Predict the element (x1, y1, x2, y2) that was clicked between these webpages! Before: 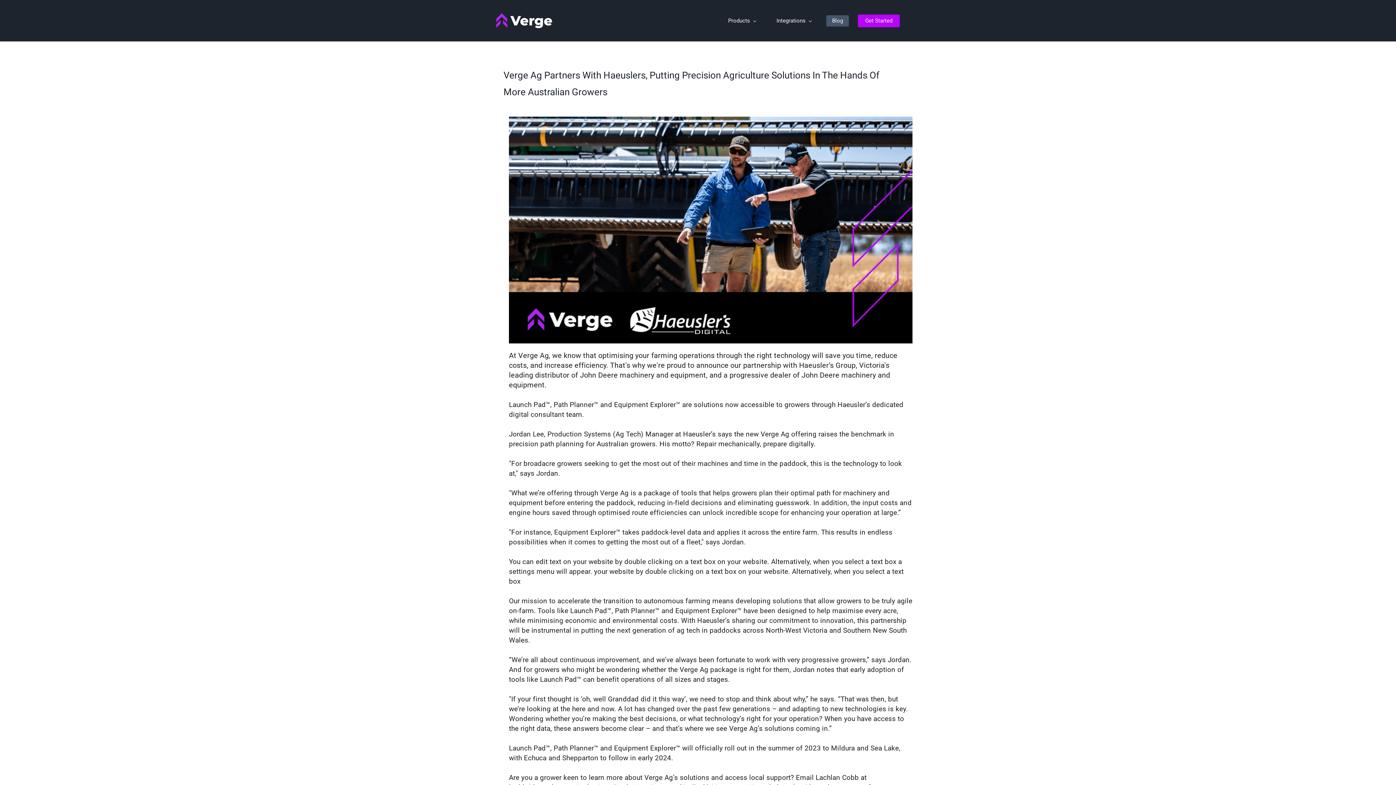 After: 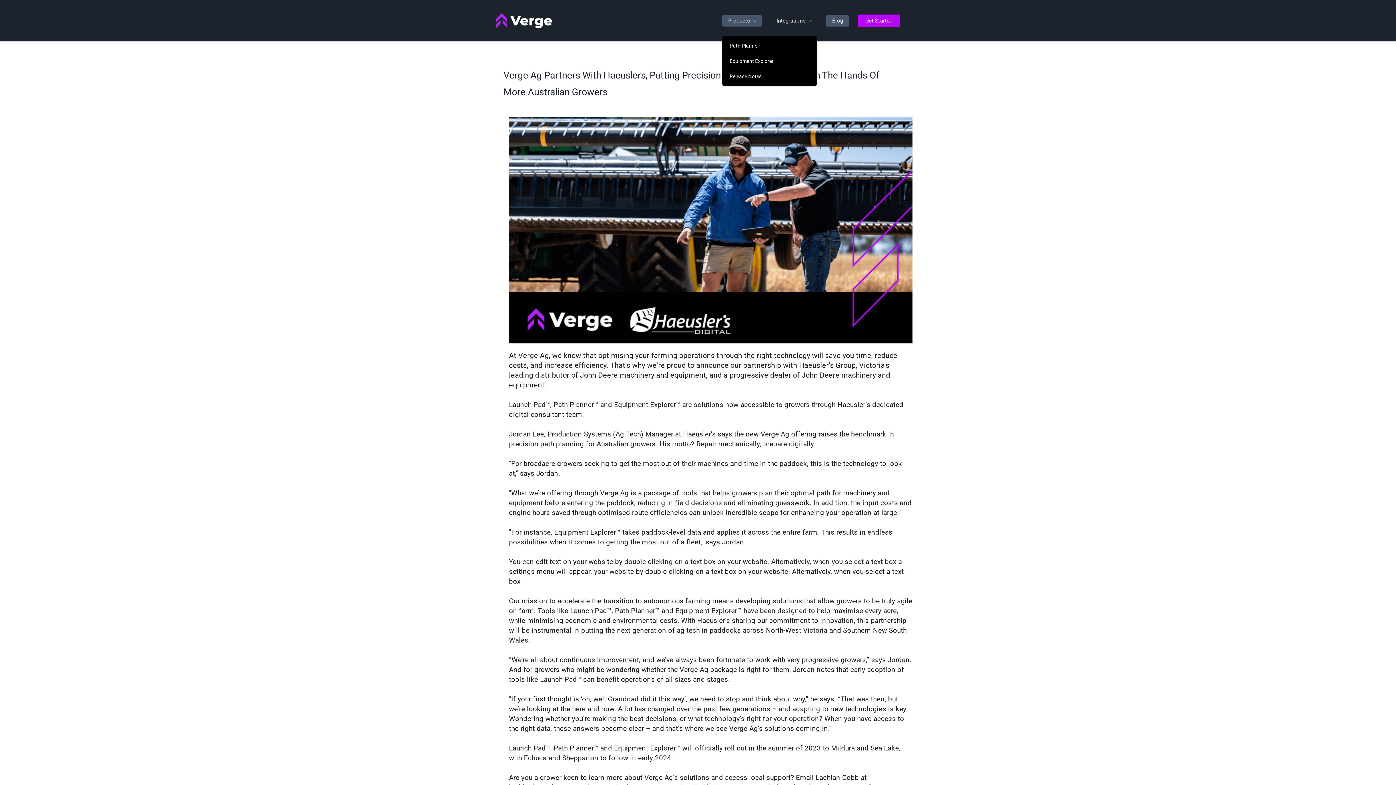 Action: label: Products bbox: (722, 15, 761, 26)